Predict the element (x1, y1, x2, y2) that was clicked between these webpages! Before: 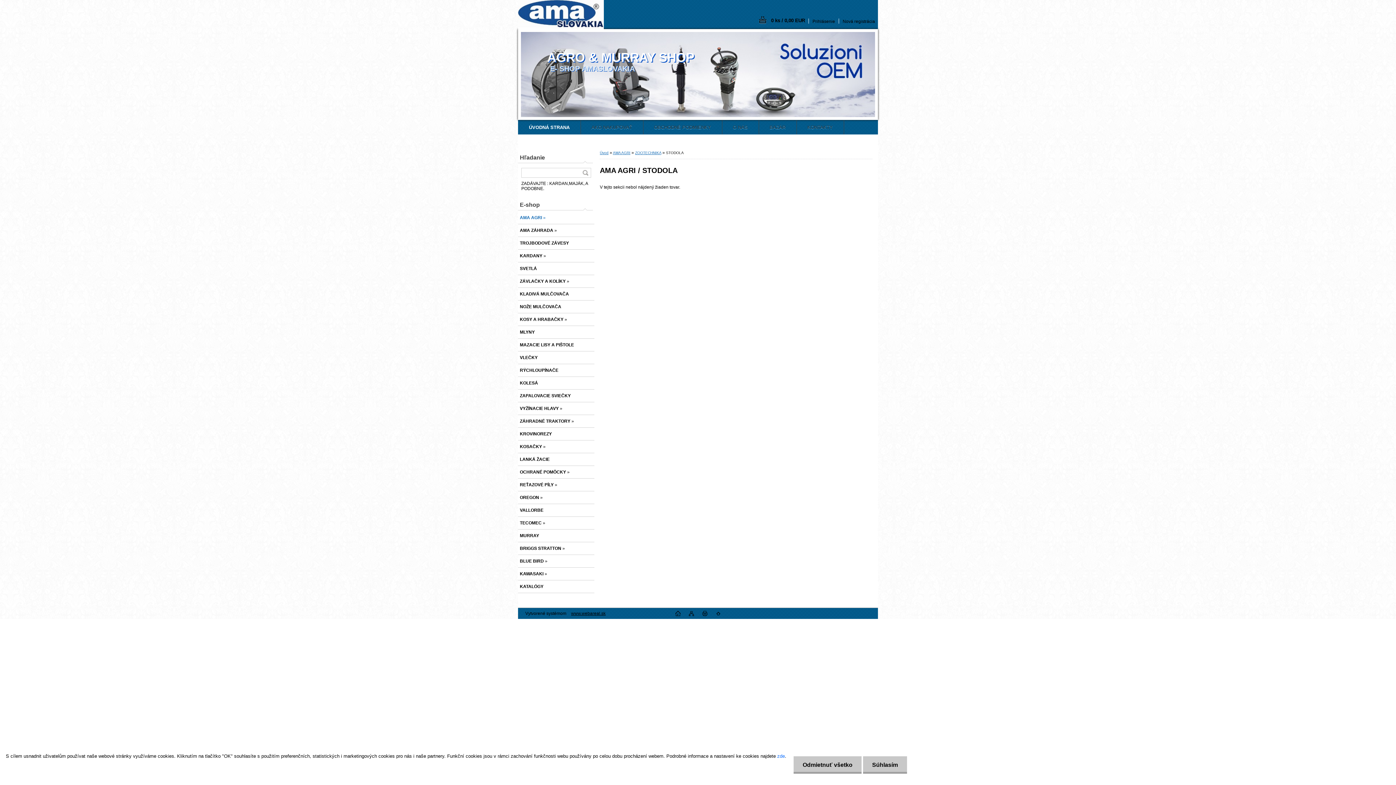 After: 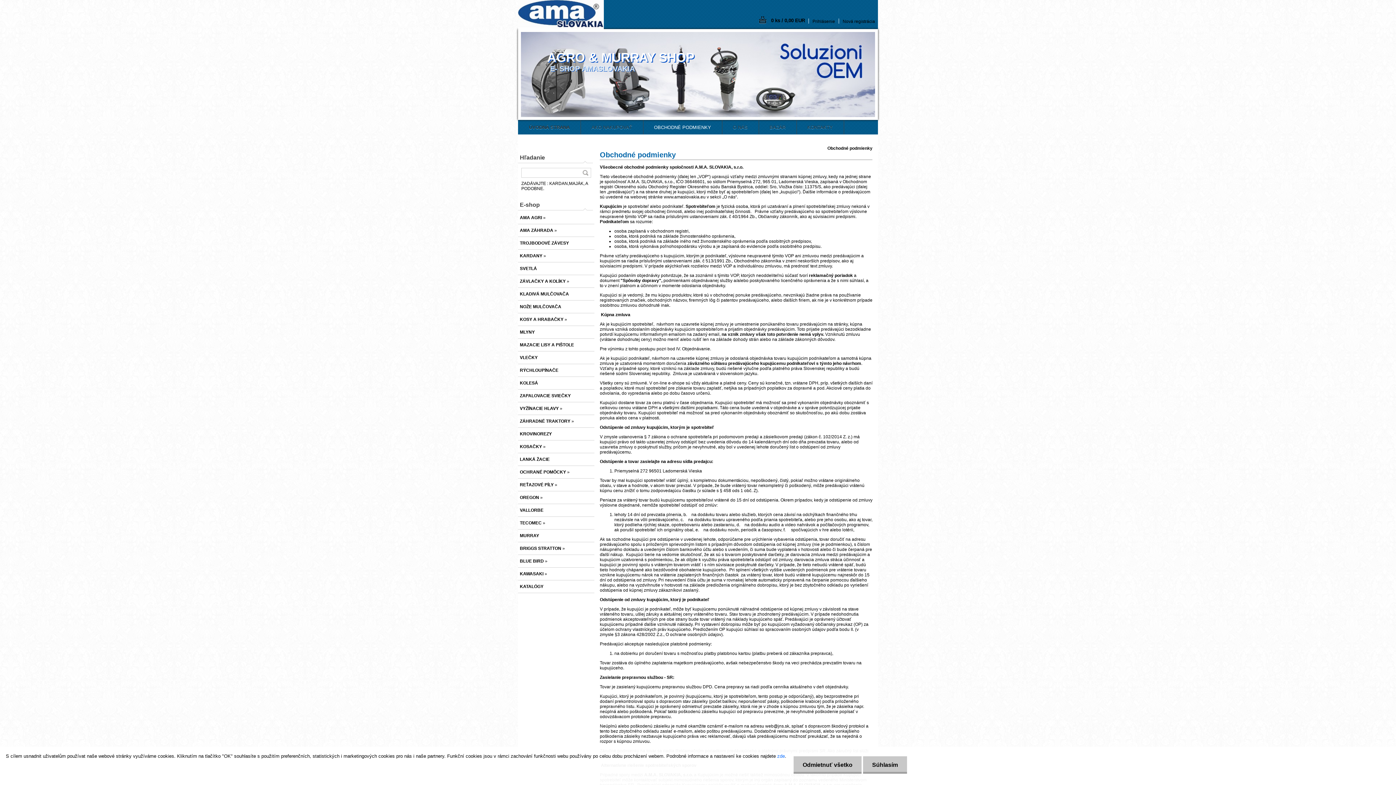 Action: label: OBCHODNÉ PODMIENKY bbox: (643, 120, 722, 134)